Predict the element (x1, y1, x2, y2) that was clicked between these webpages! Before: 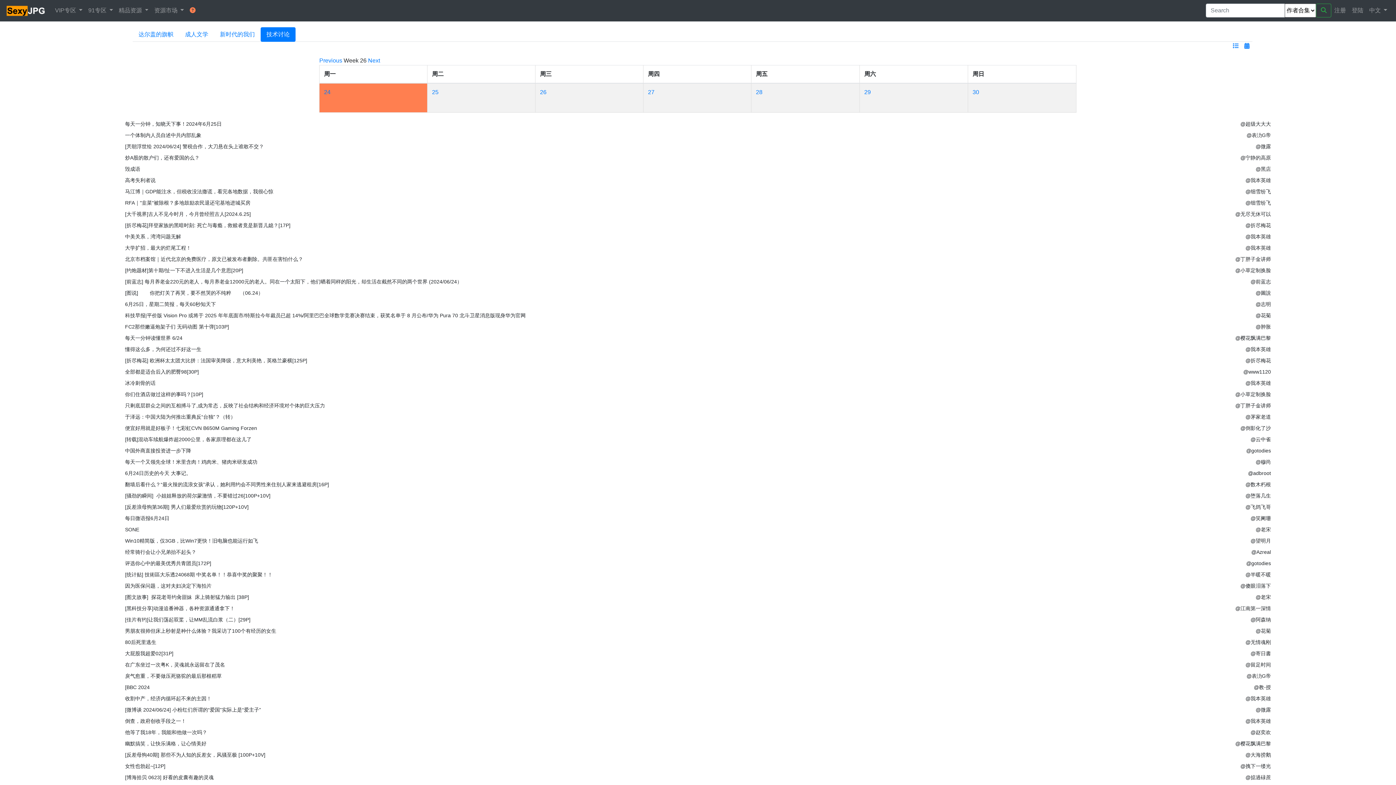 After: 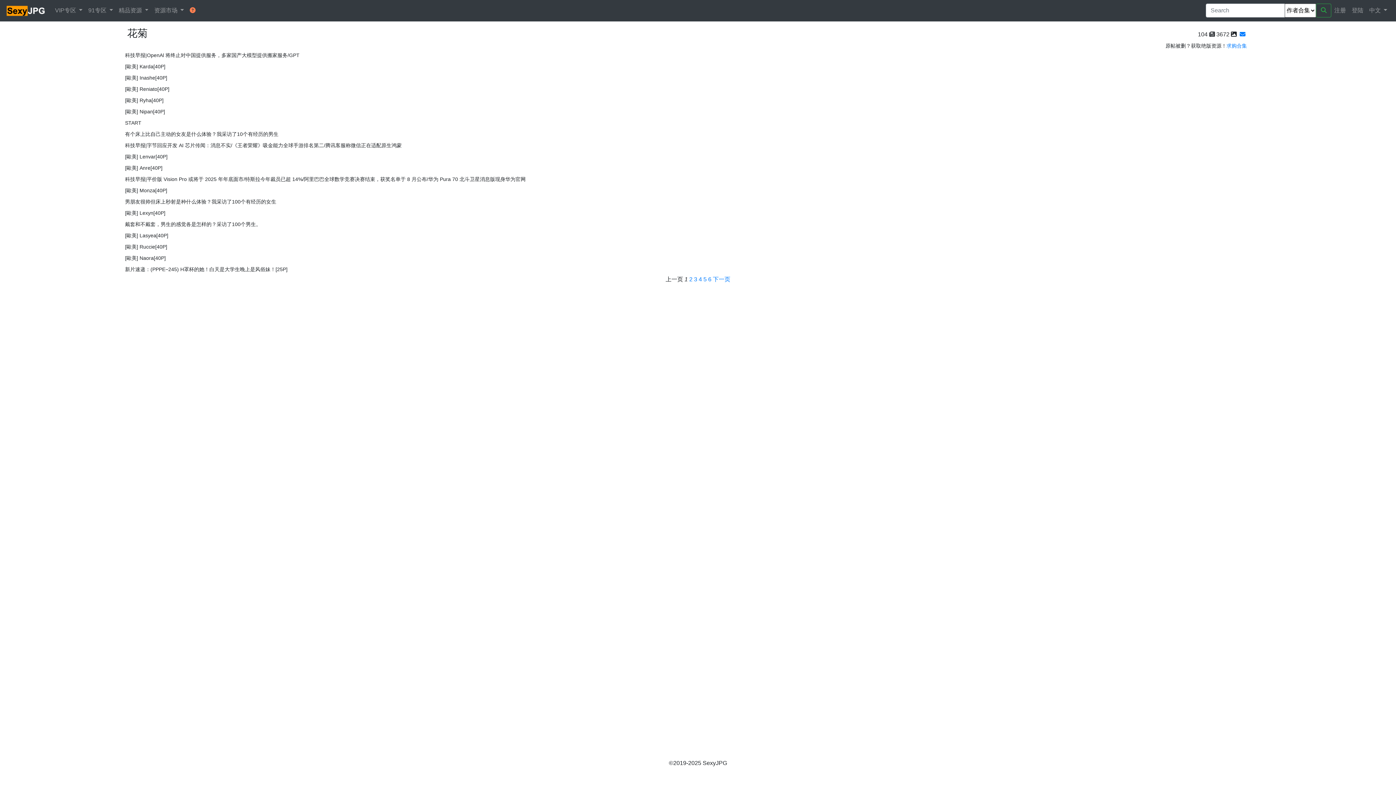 Action: bbox: (1252, 625, 1274, 636) label: @花菊